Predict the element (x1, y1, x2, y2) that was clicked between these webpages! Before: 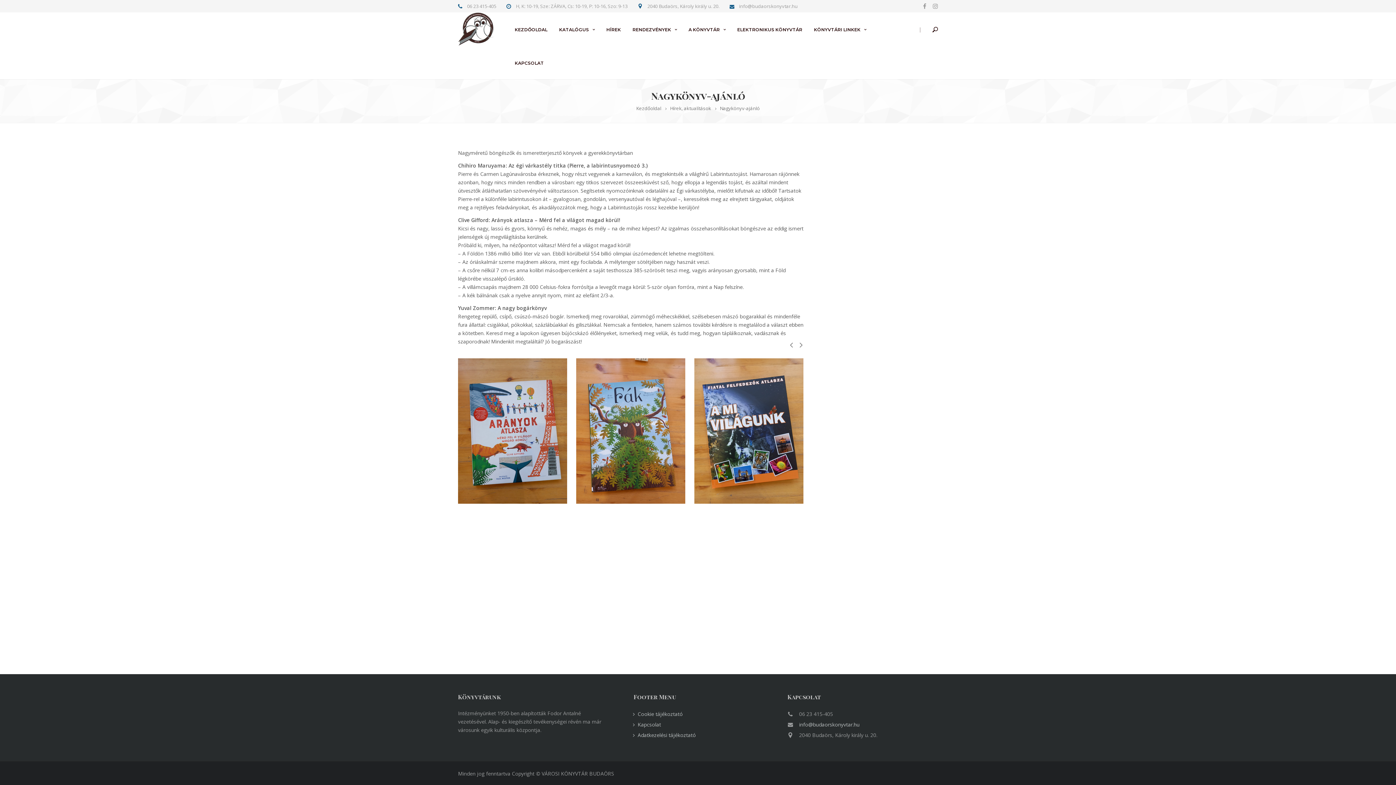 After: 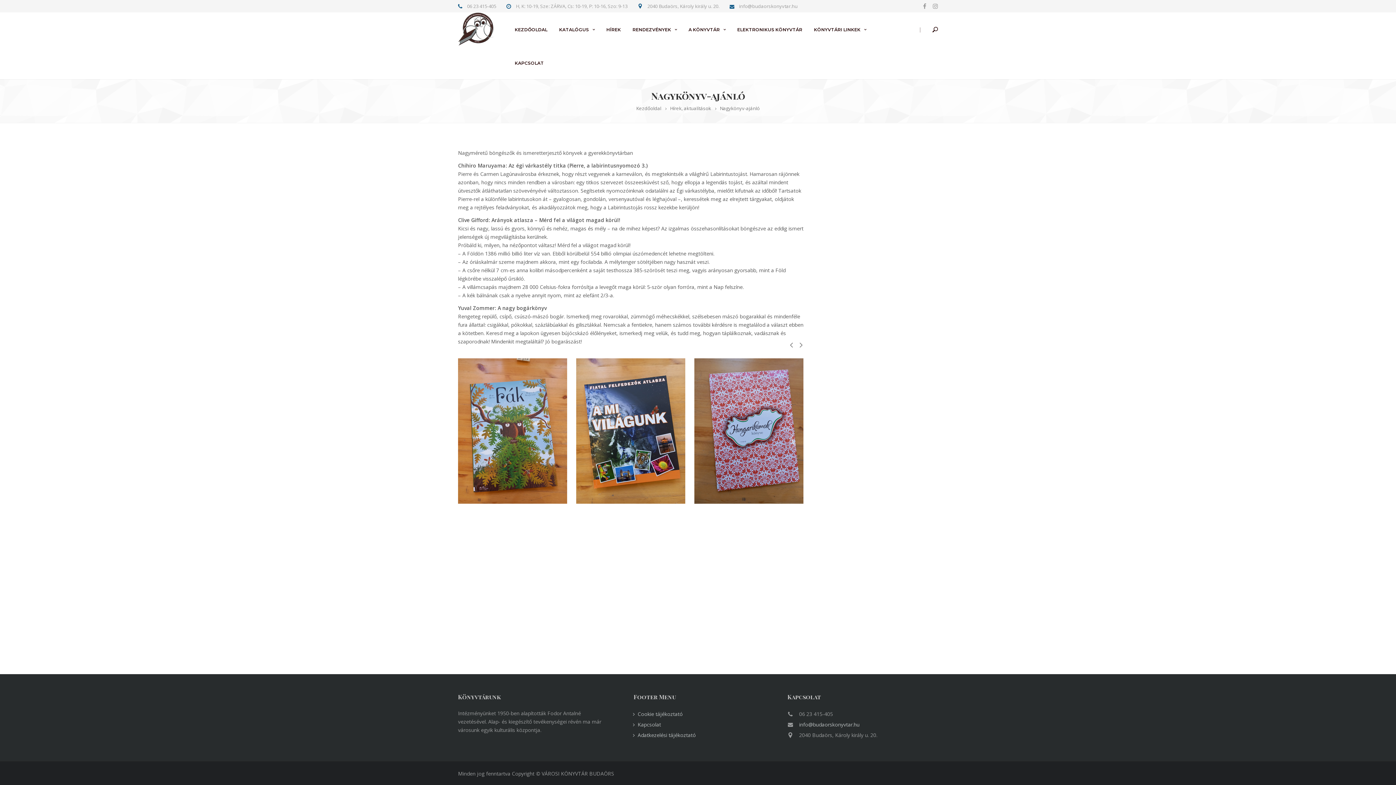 Action: label: Nagykönyv-ajánló bbox: (720, 104, 760, 112)